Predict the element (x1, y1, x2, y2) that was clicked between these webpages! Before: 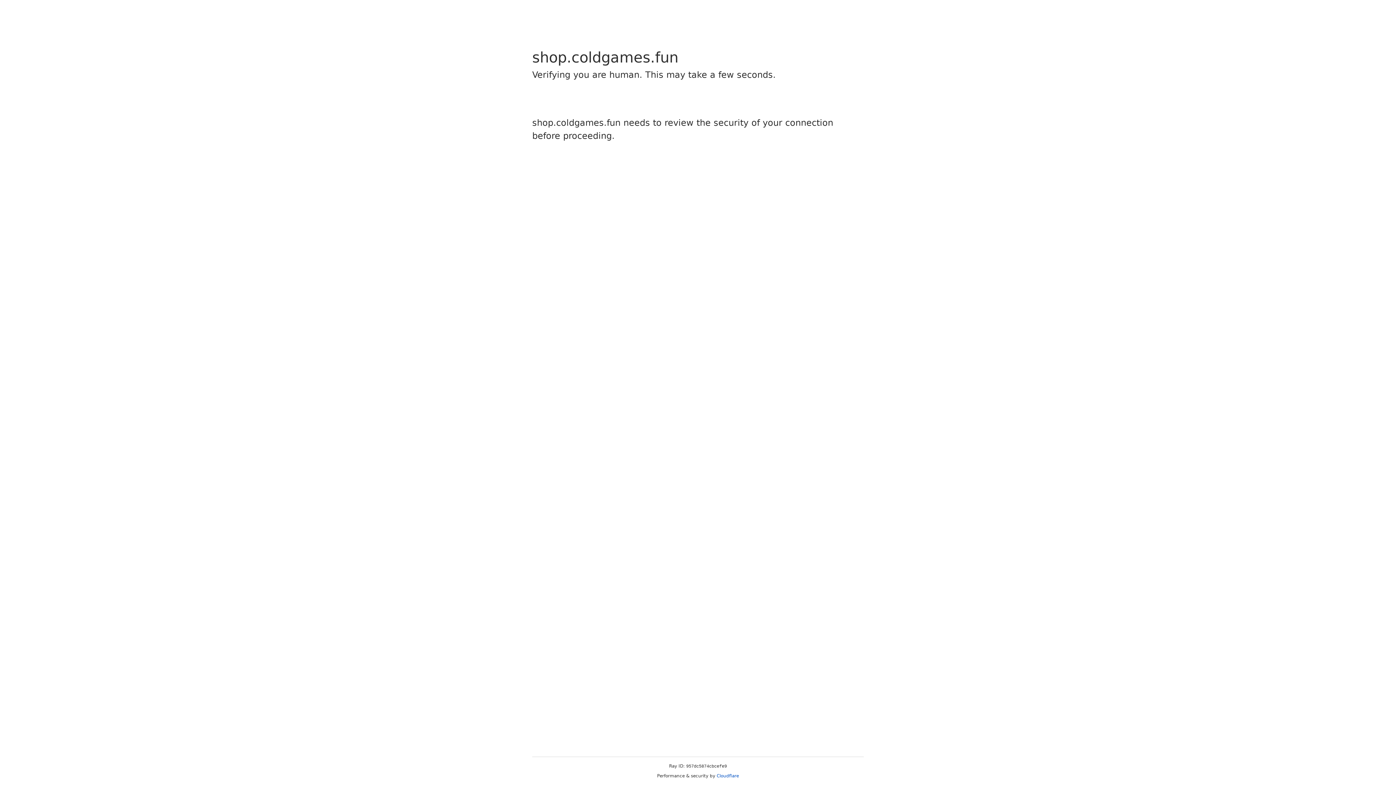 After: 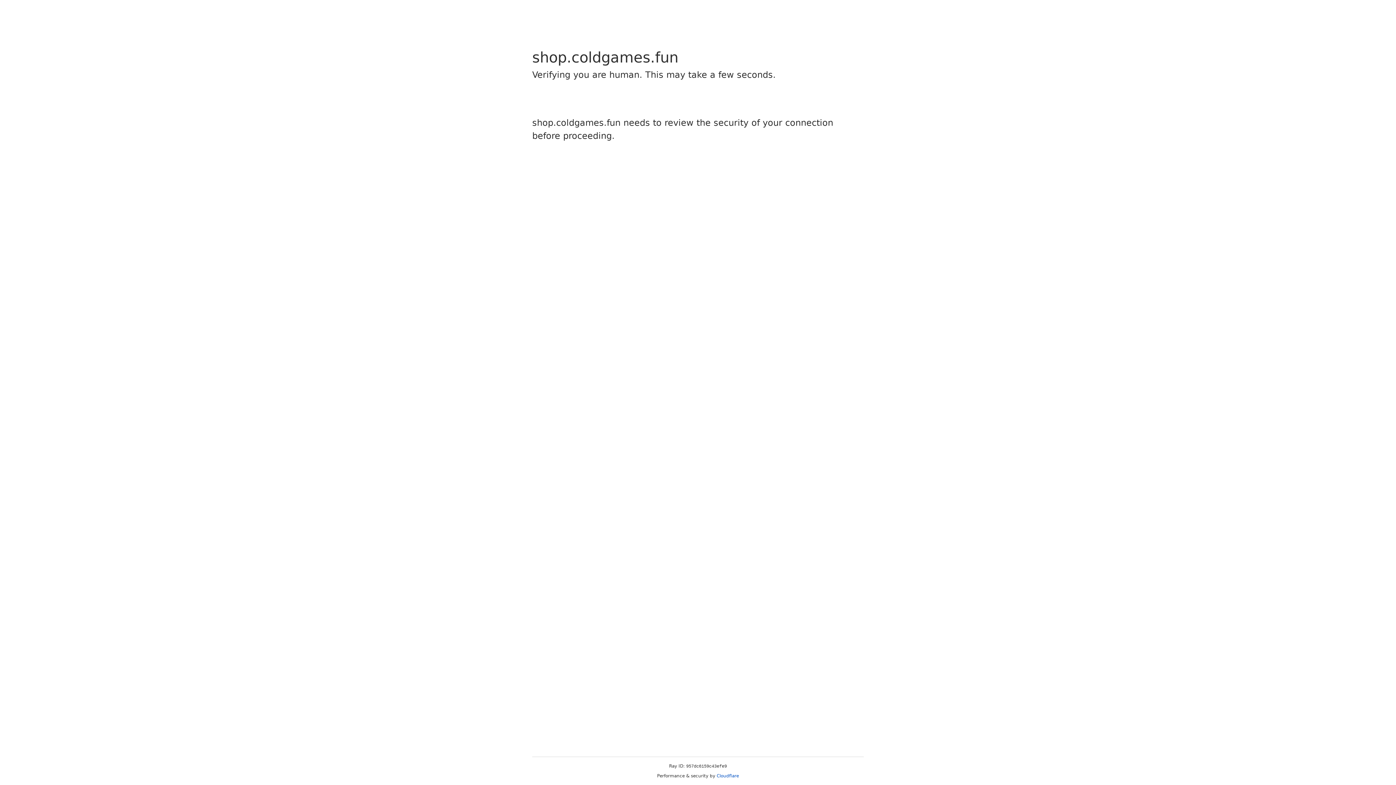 Action: label: Cloudflare bbox: (716, 773, 739, 778)